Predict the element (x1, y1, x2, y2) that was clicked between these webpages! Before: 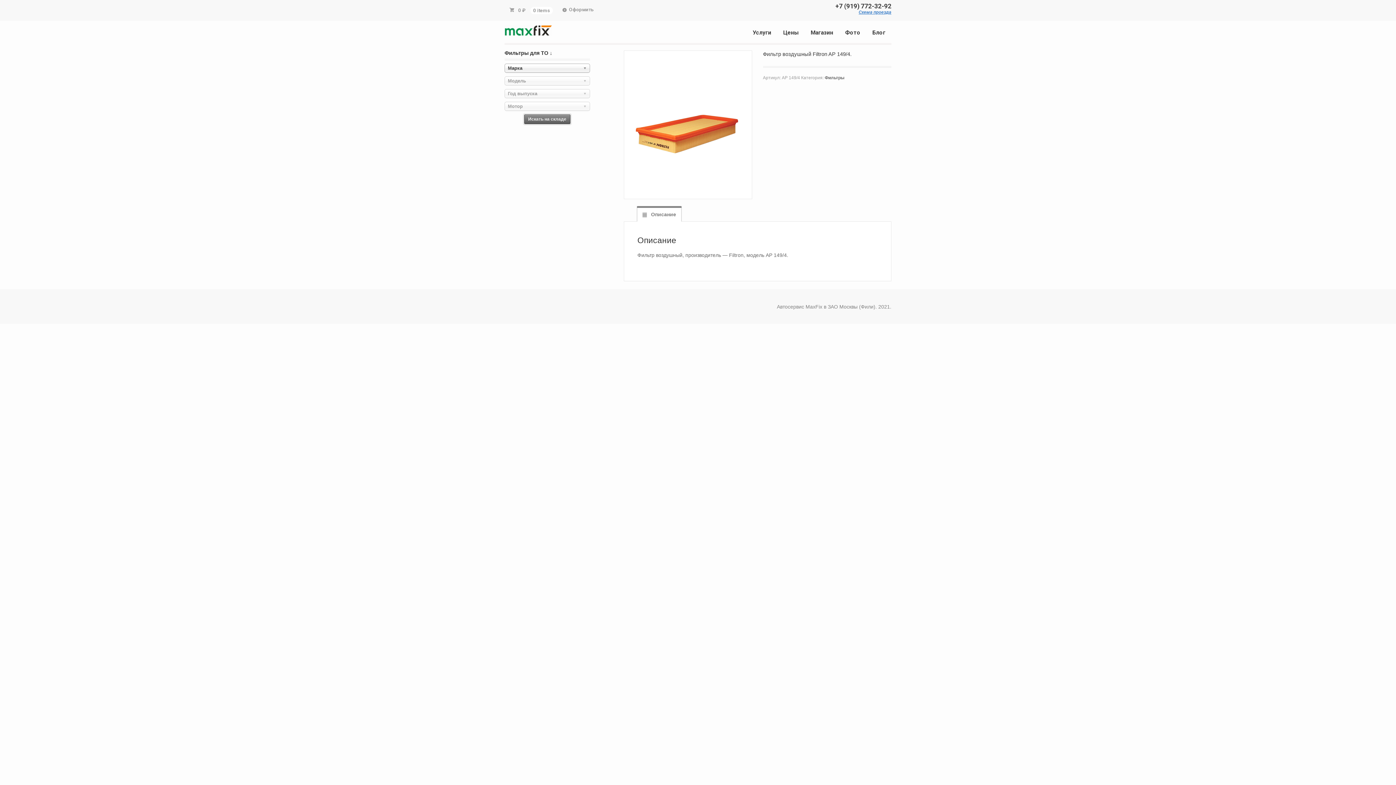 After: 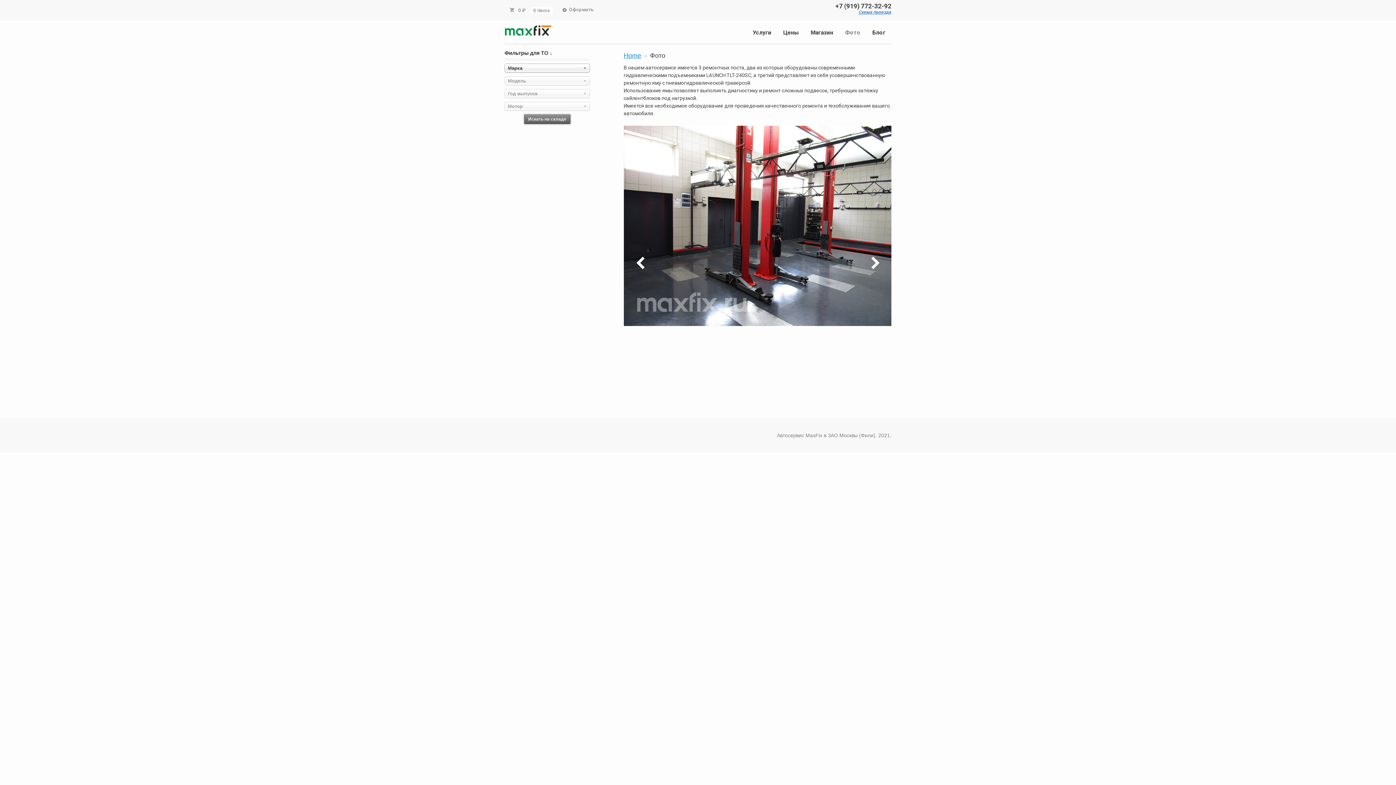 Action: label: Фото bbox: (839, 25, 866, 39)